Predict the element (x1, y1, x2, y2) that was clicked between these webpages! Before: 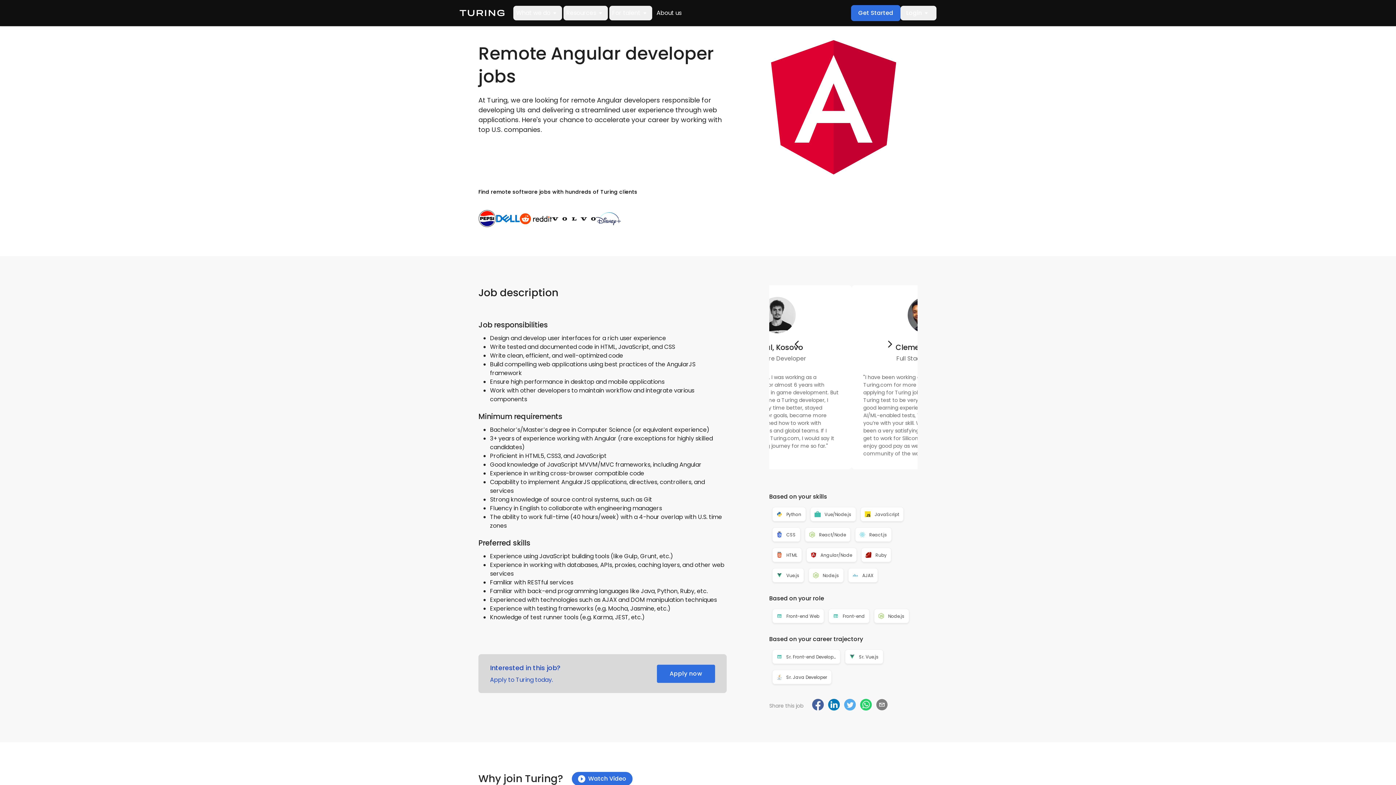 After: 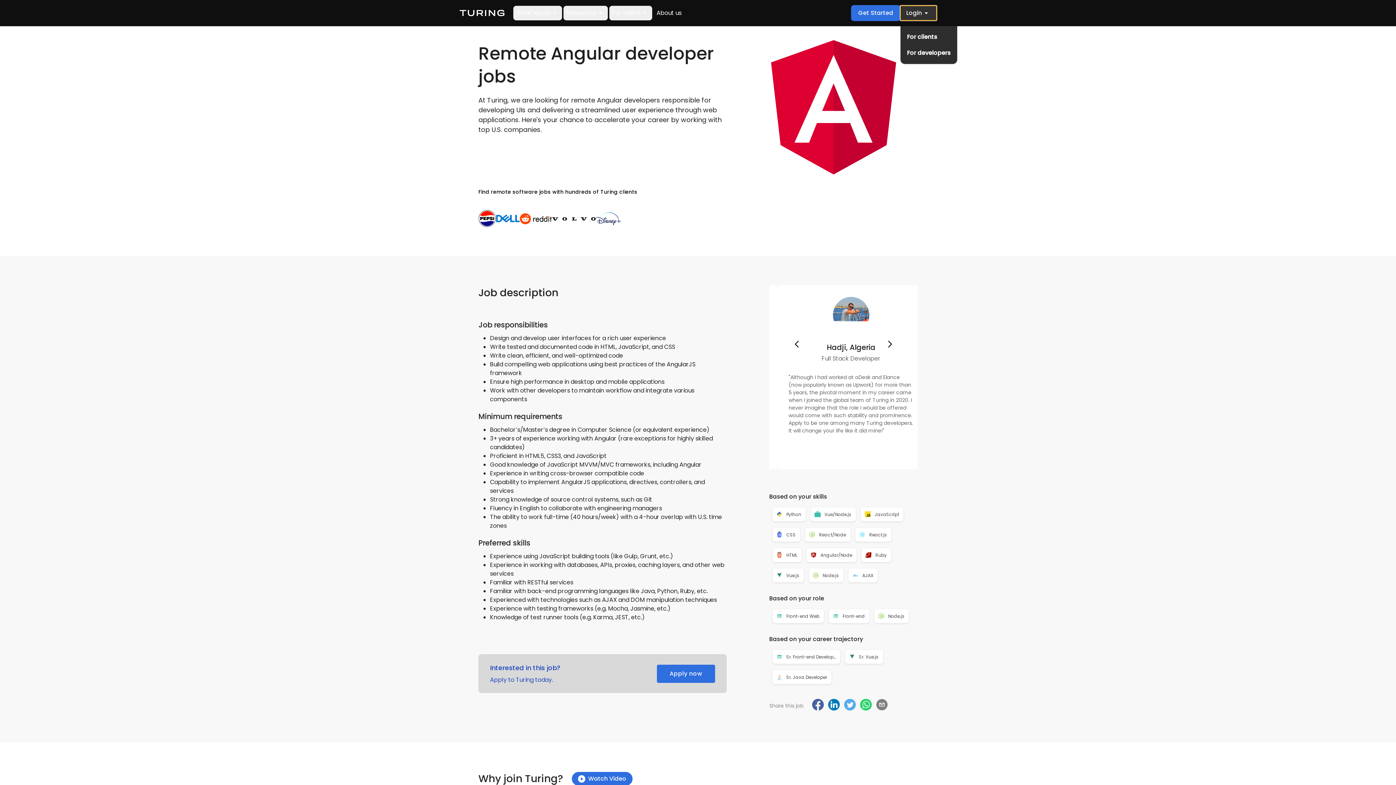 Action: label: Login bbox: (900, 5, 936, 20)